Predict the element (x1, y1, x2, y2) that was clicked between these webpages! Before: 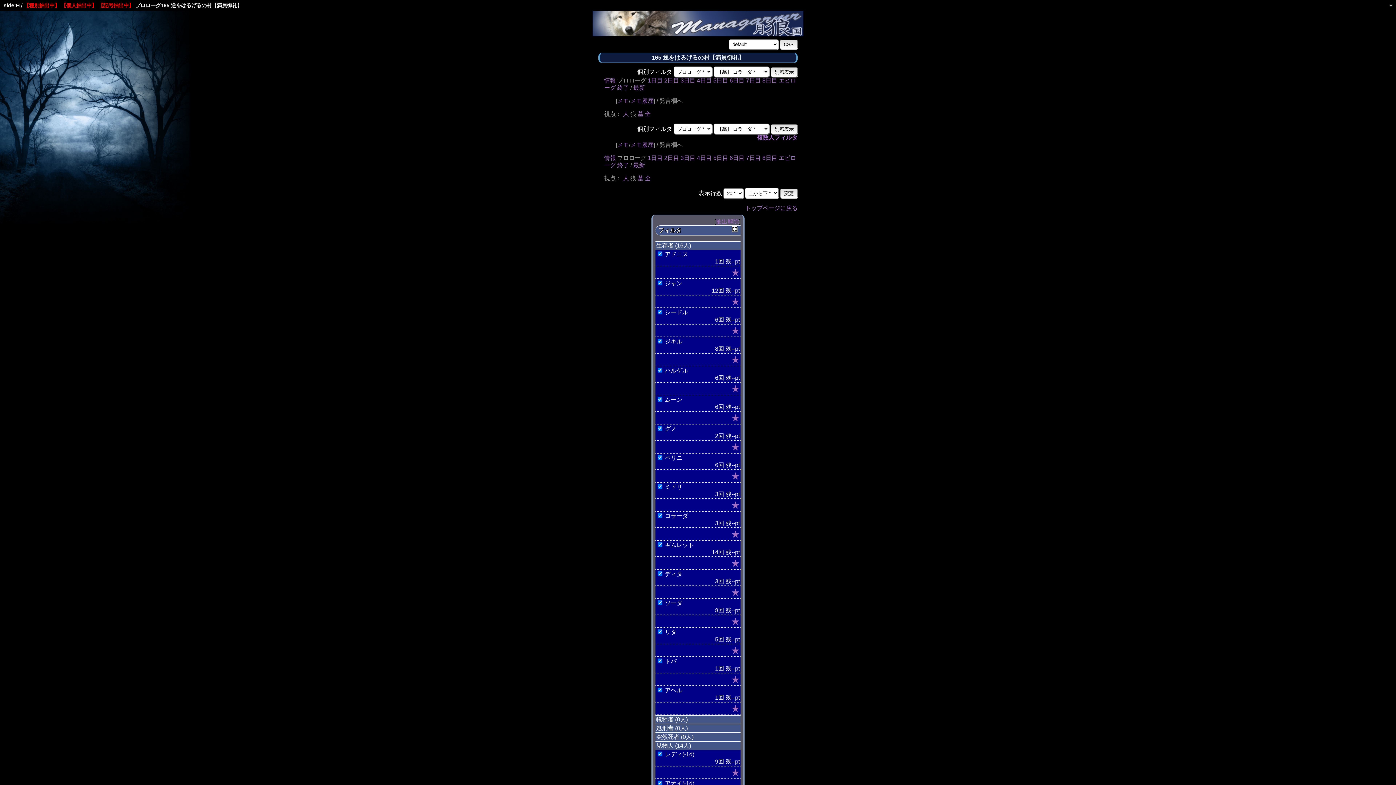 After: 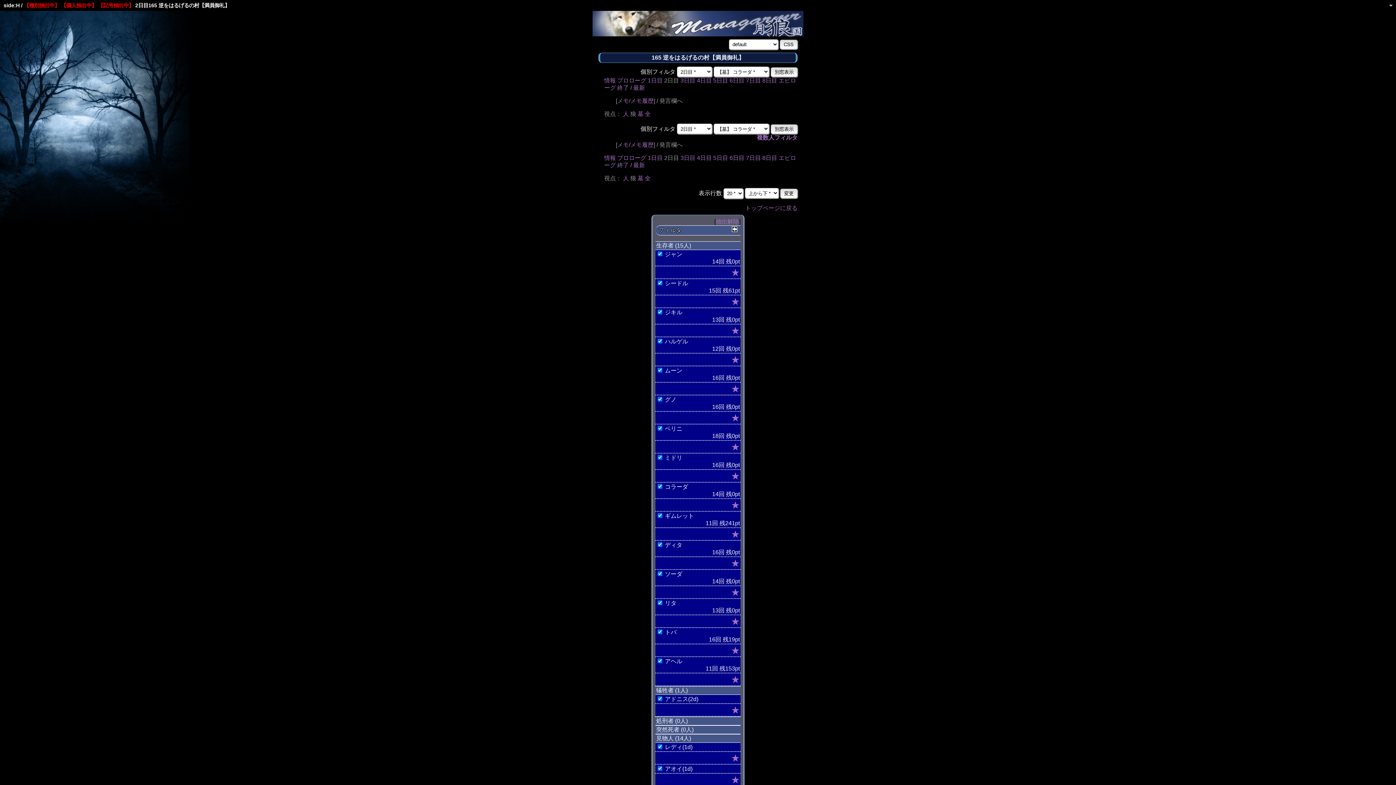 Action: bbox: (664, 77, 679, 83) label: 2日目